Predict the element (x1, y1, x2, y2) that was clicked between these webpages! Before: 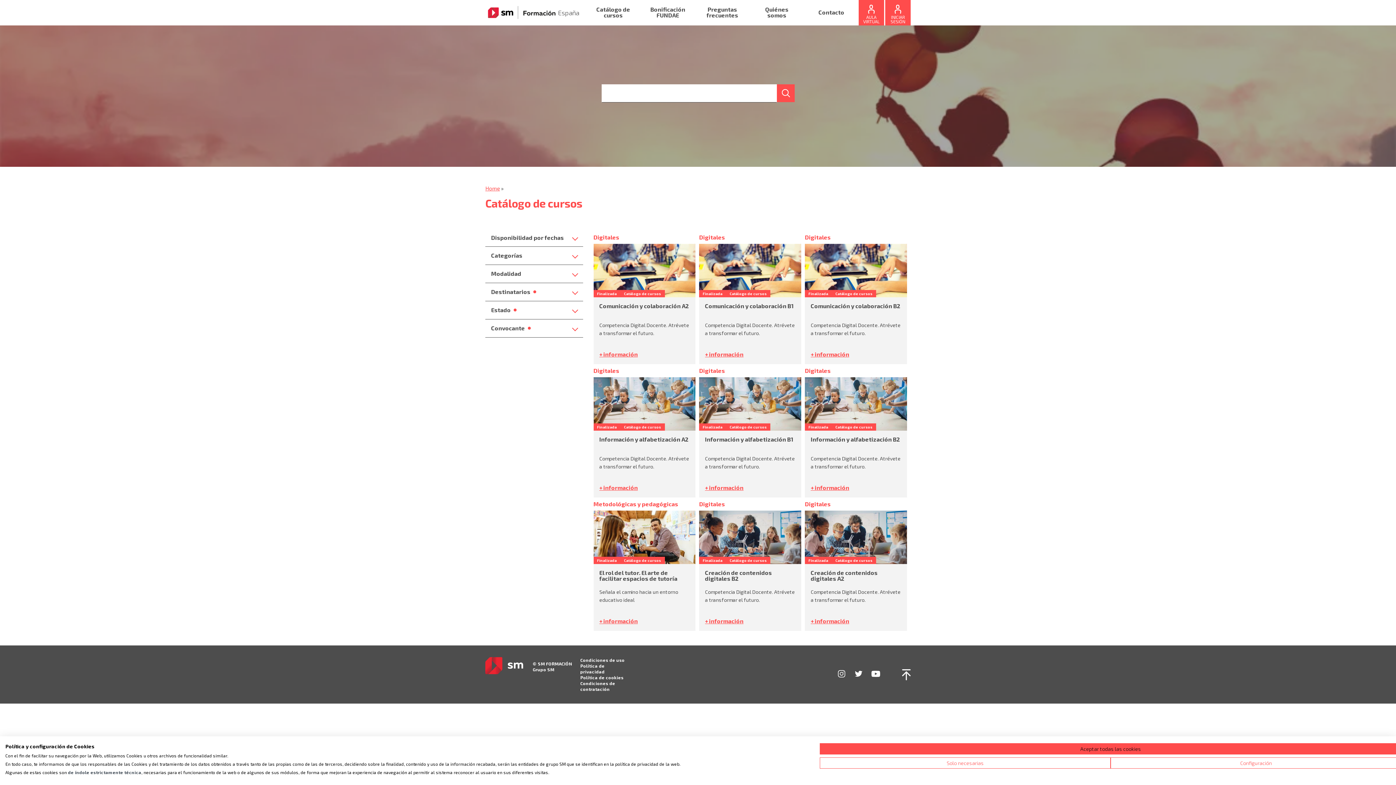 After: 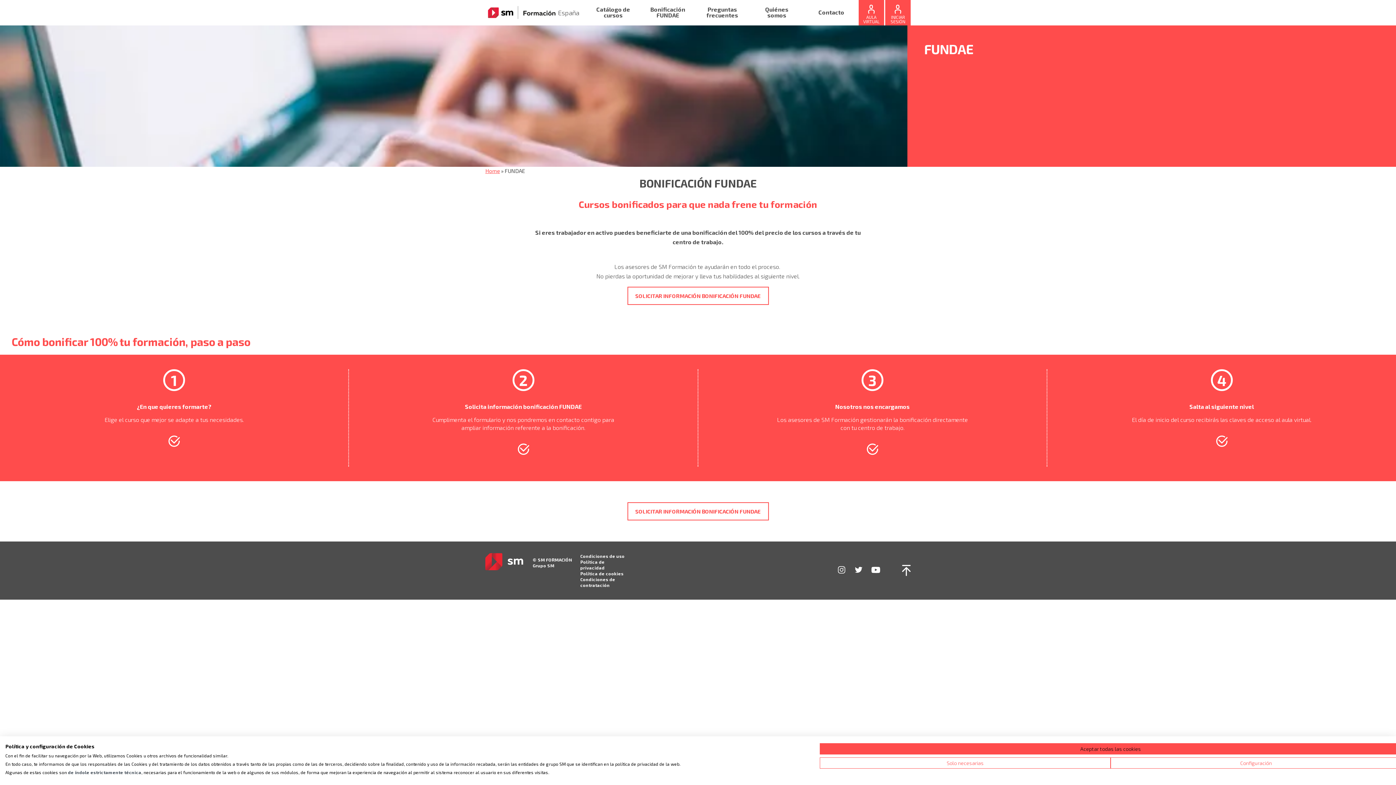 Action: label: Bonificación FUNDAE bbox: (640, 6, 695, 19)